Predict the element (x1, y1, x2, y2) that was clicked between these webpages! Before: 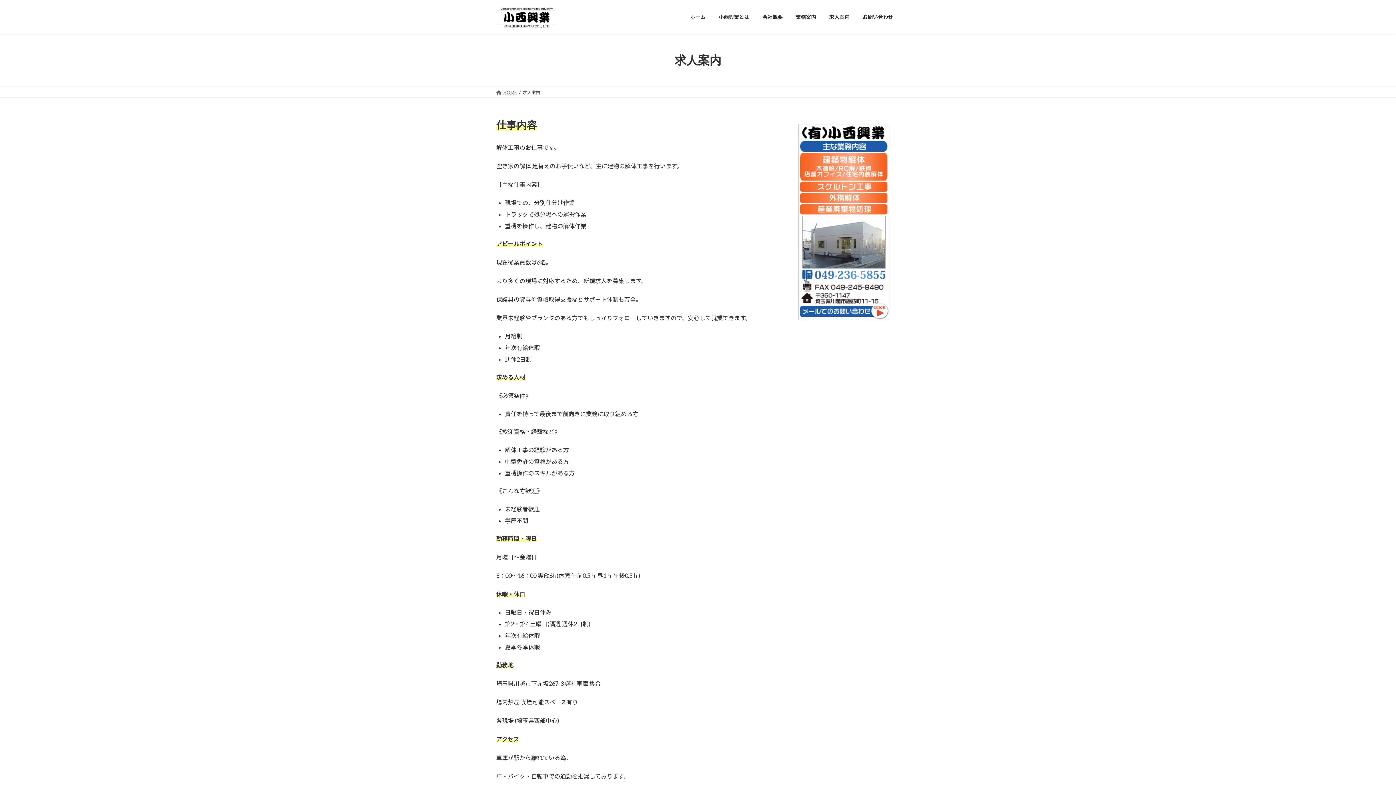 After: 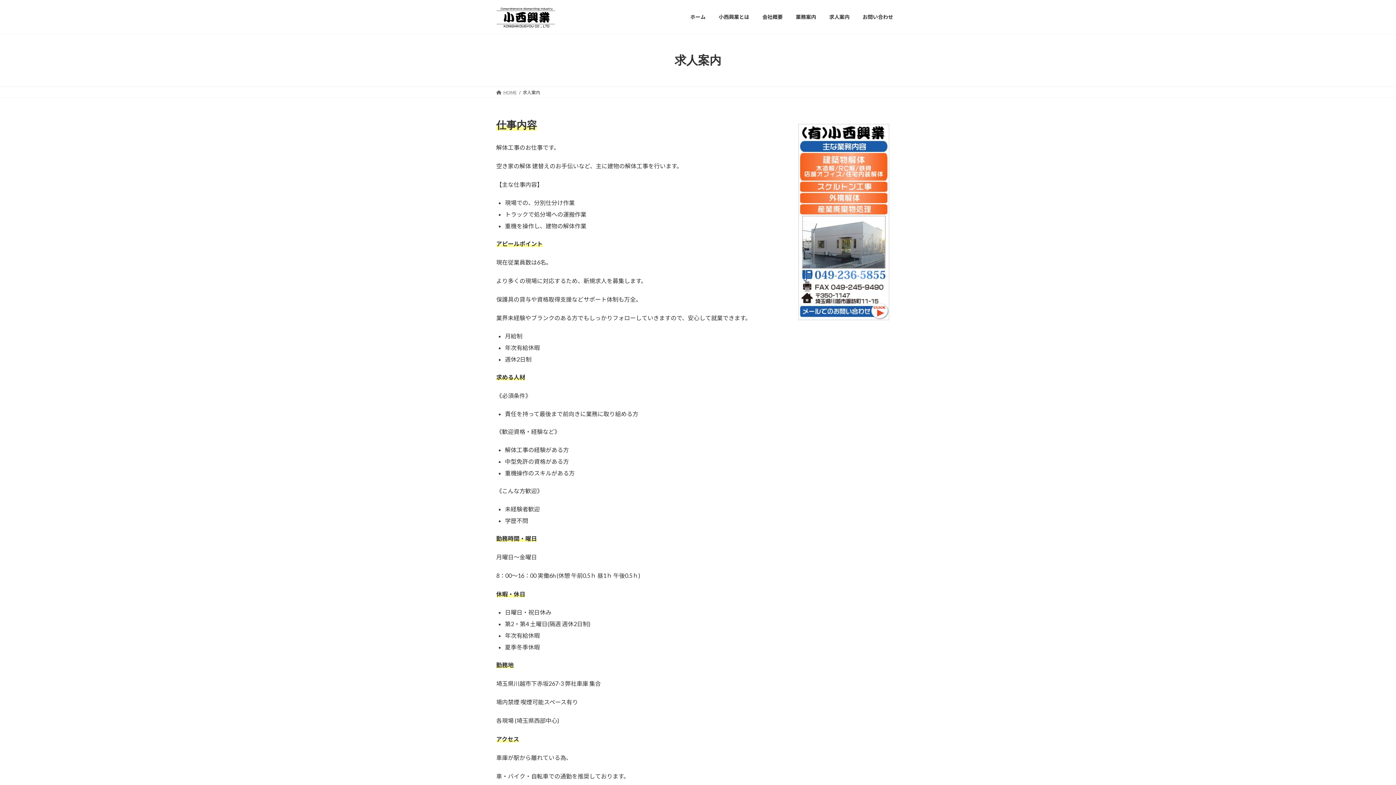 Action: label: 求人案内 bbox: (822, 8, 856, 25)